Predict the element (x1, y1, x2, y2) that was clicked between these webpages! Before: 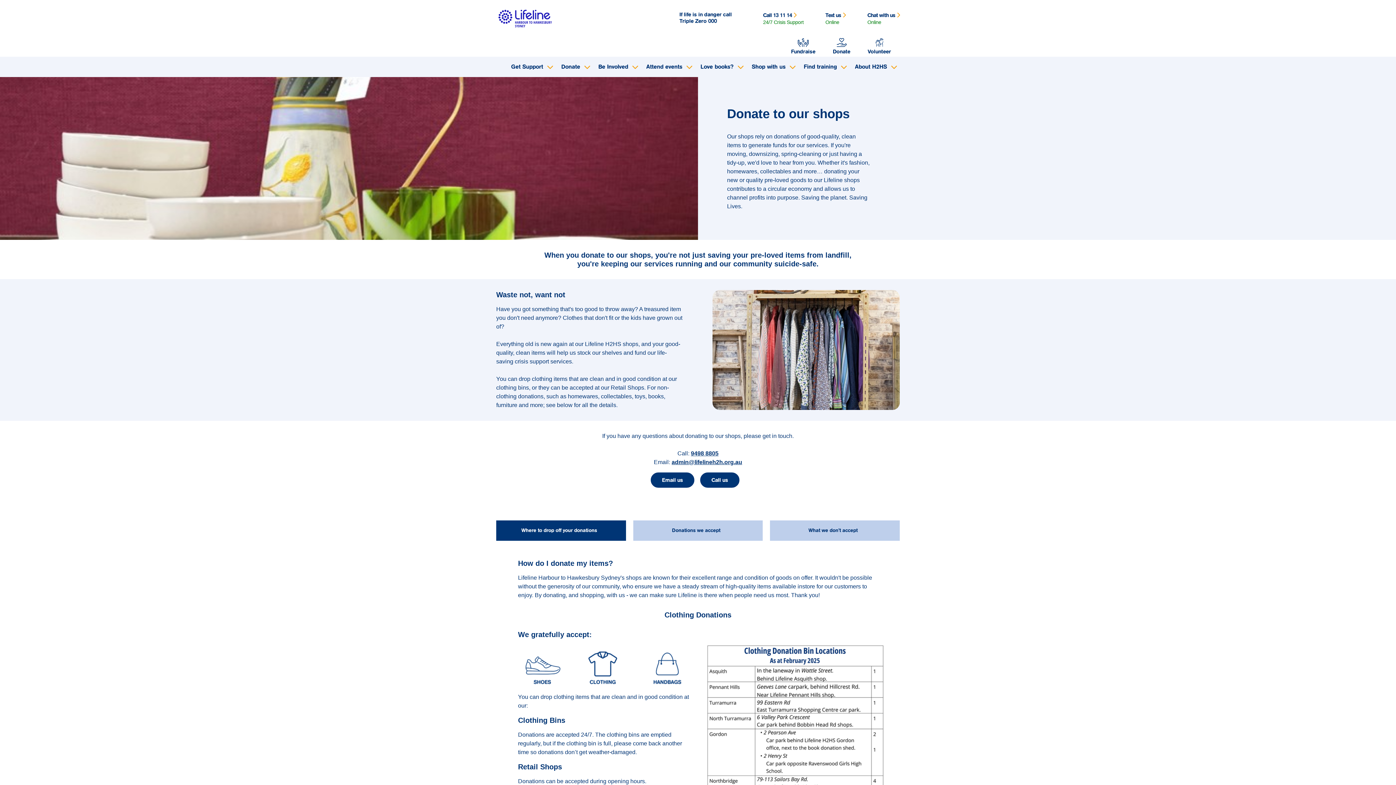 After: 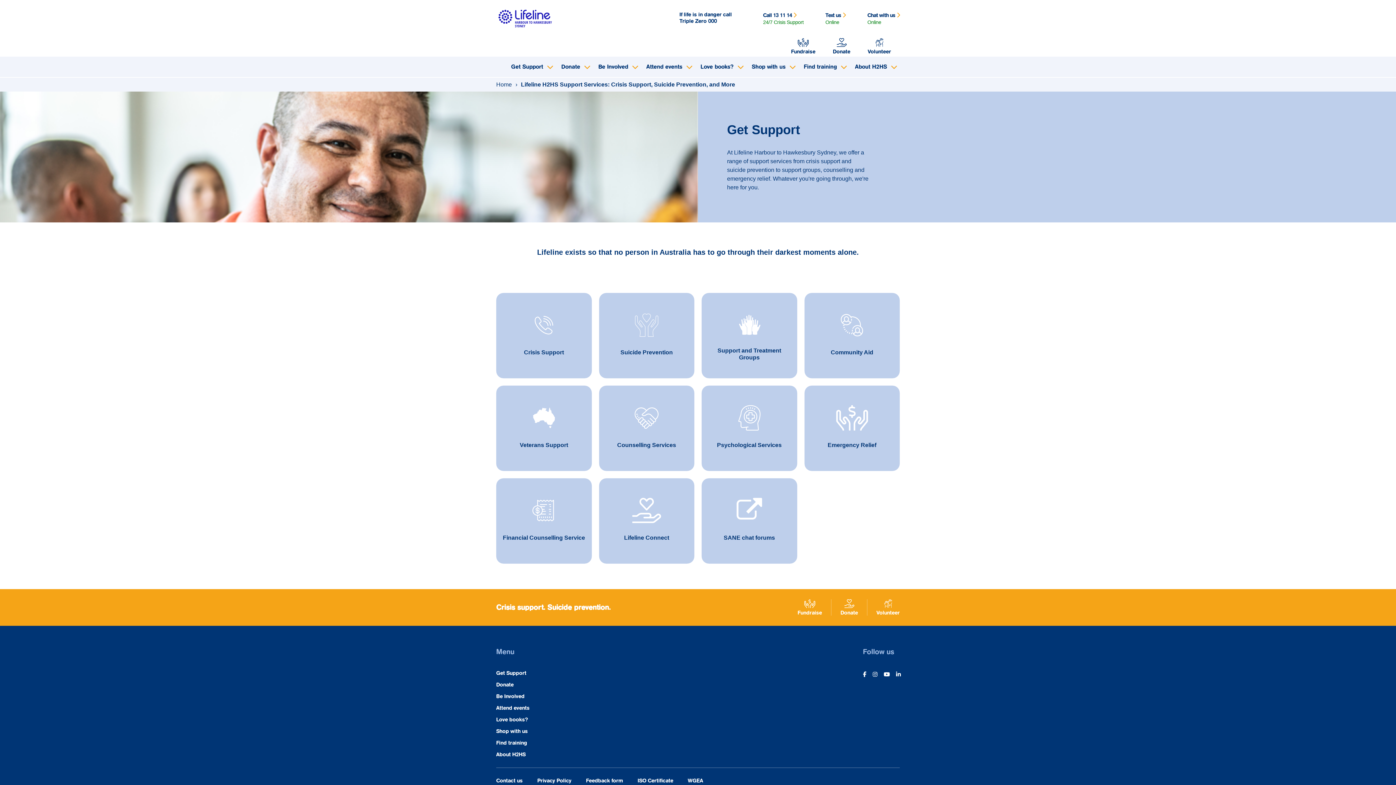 Action: label: Get Support bbox: (505, 56, 556, 77)